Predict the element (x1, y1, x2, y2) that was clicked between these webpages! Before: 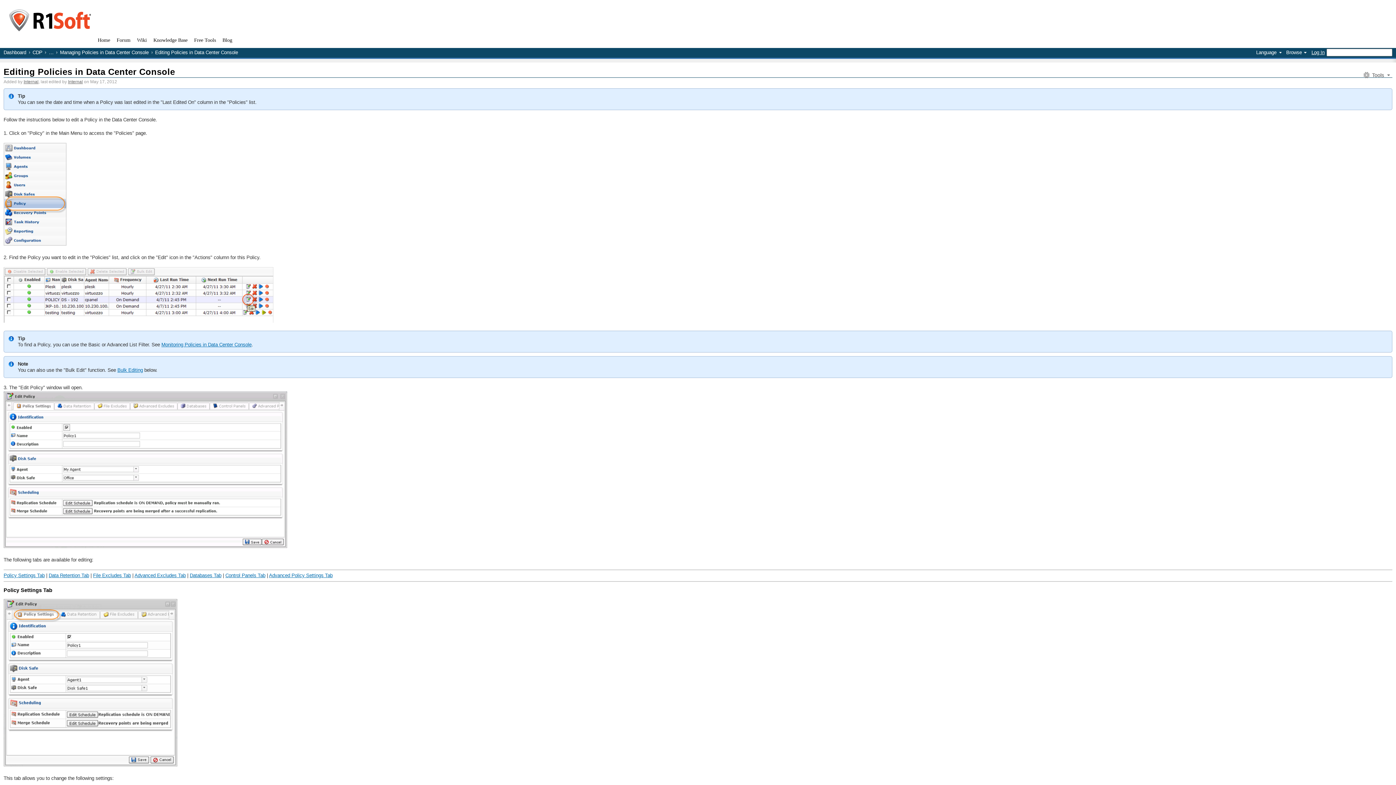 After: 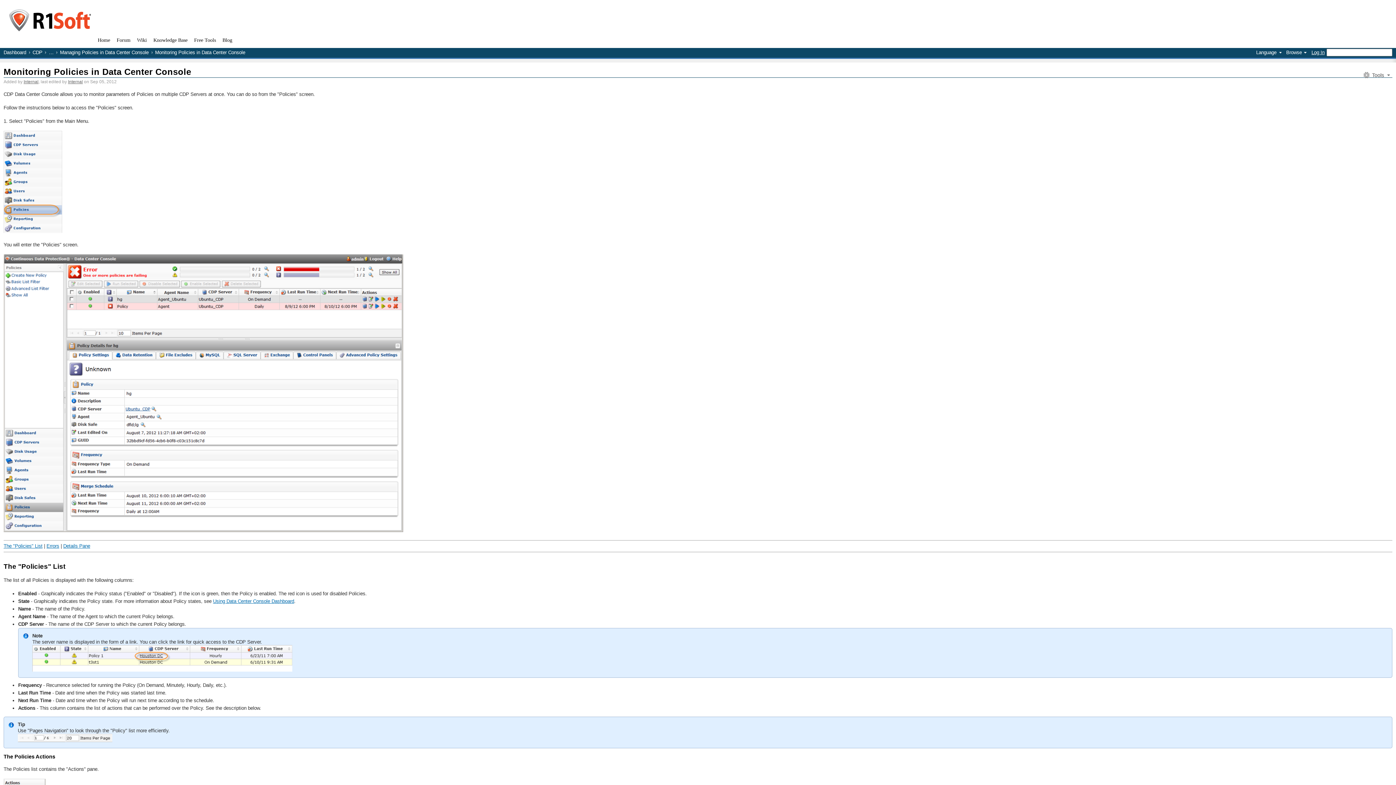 Action: label: Monitoring Policies in Data Center Console bbox: (161, 342, 251, 347)